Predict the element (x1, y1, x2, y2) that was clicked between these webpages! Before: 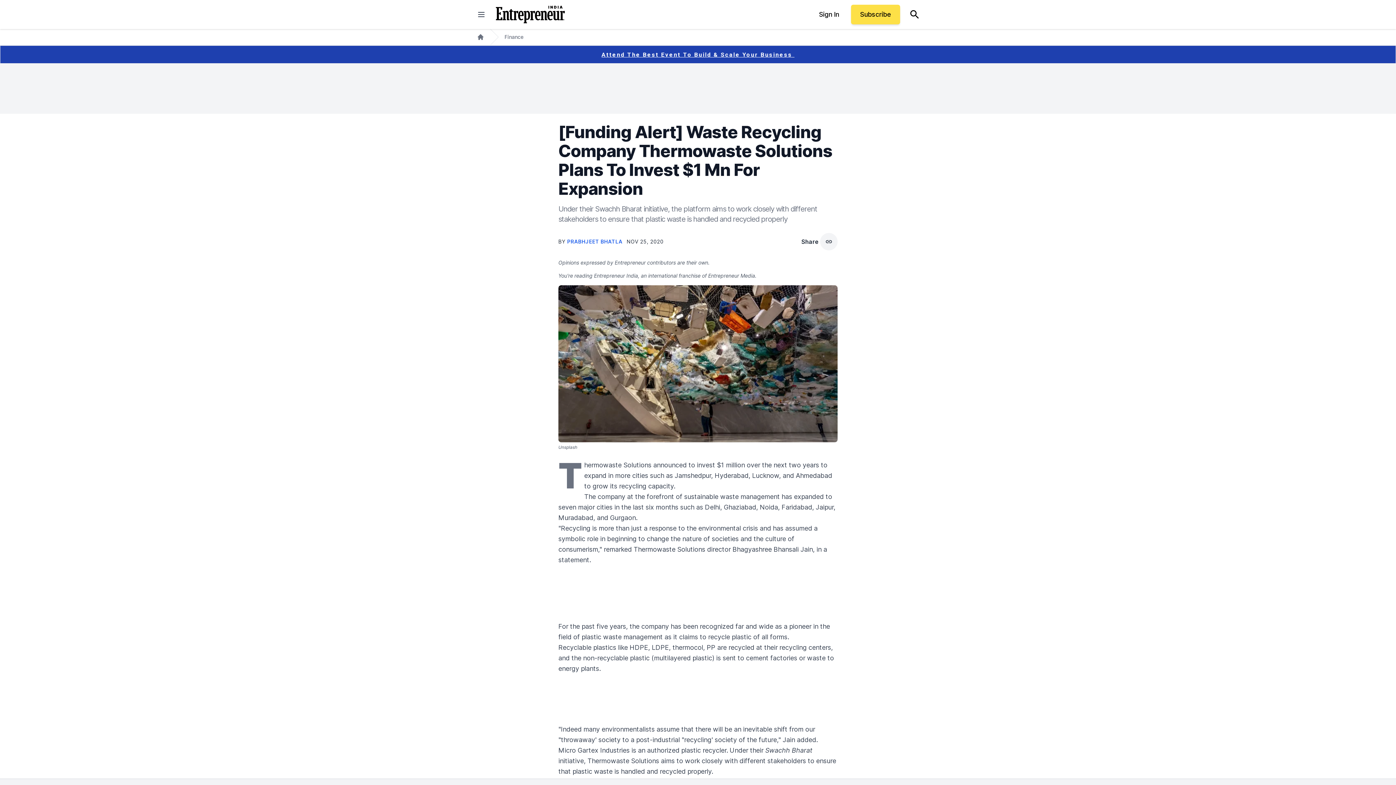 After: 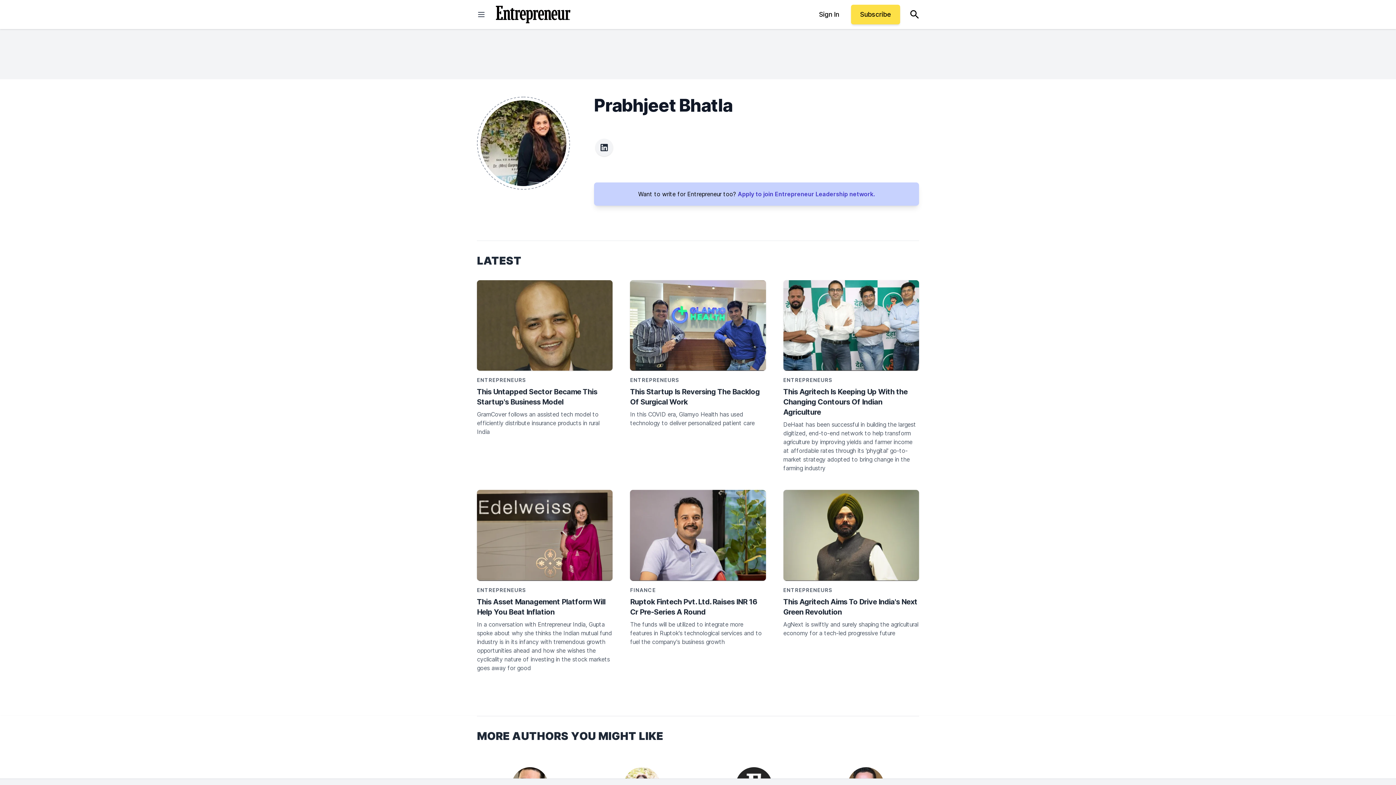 Action: label: PRABHJEET BHATLA  bbox: (567, 238, 624, 244)